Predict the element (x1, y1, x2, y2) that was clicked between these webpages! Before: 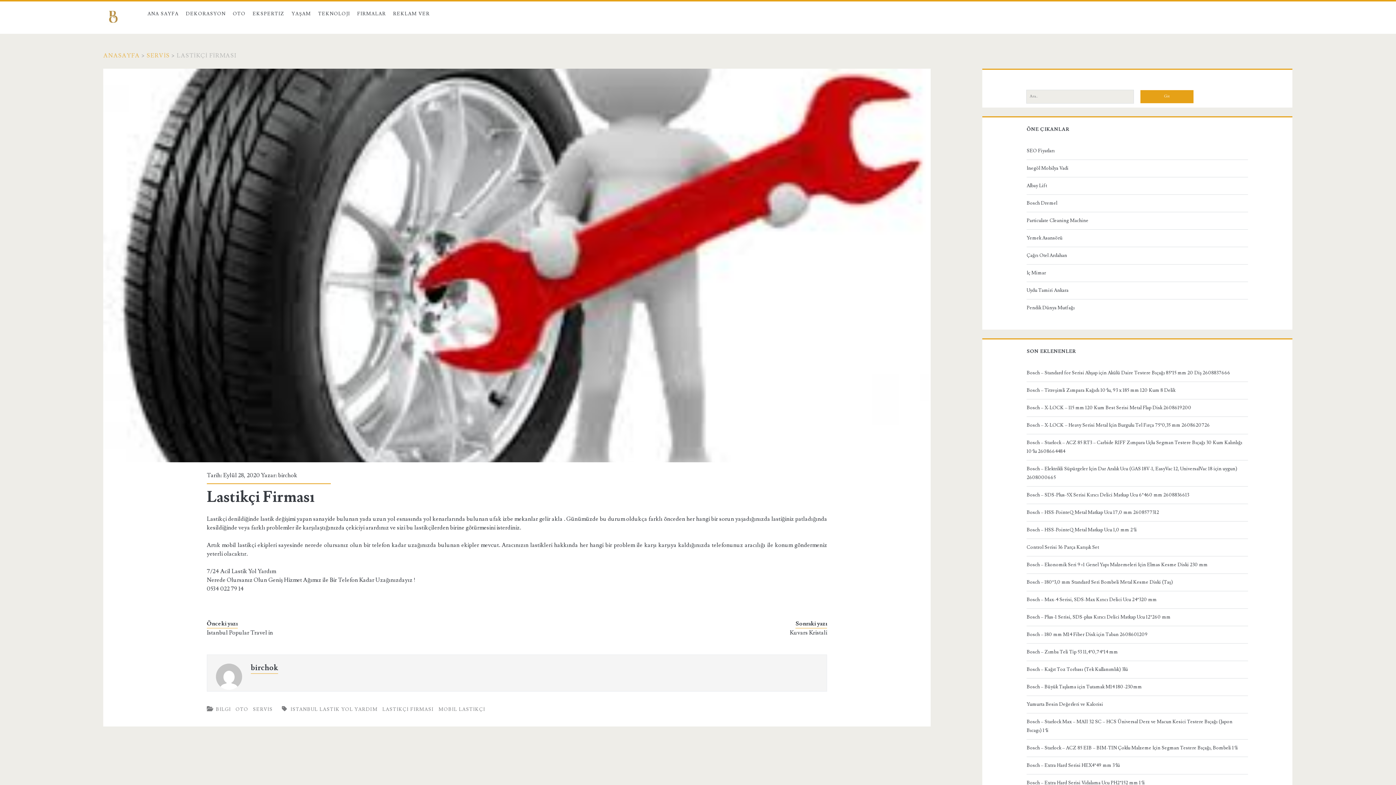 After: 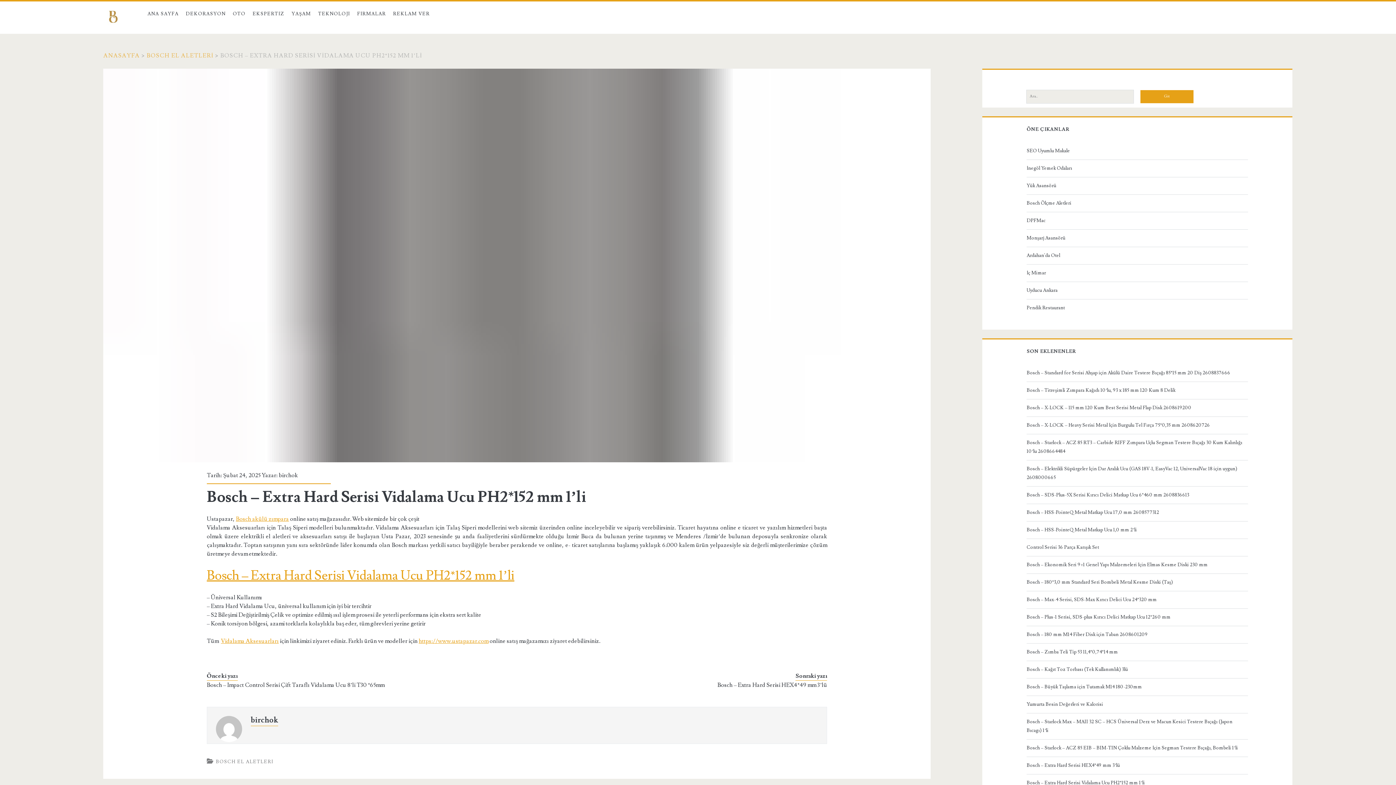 Action: label: Bosch – Extra Hard Serisi Vidalama Ucu PH2*152 mm 1’li bbox: (1026, 778, 1245, 787)